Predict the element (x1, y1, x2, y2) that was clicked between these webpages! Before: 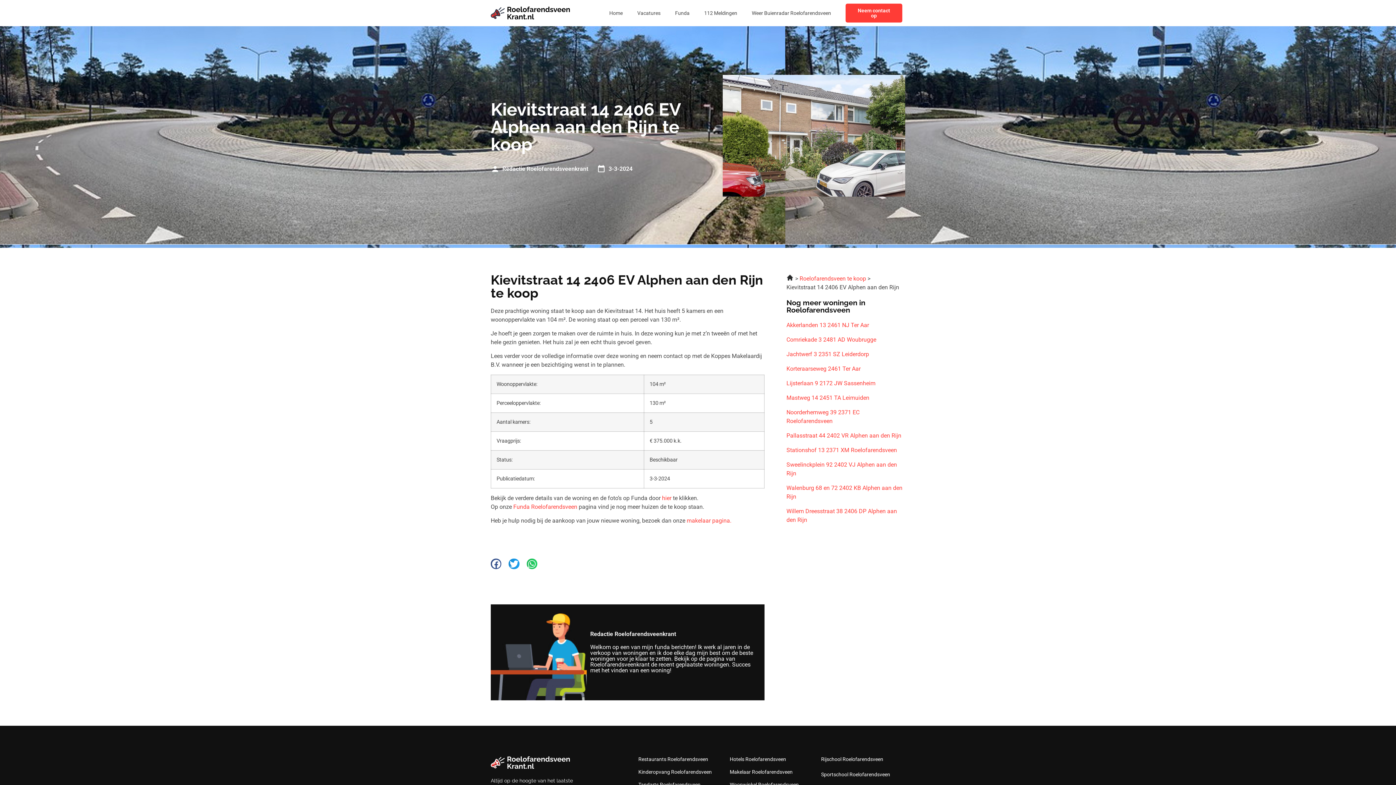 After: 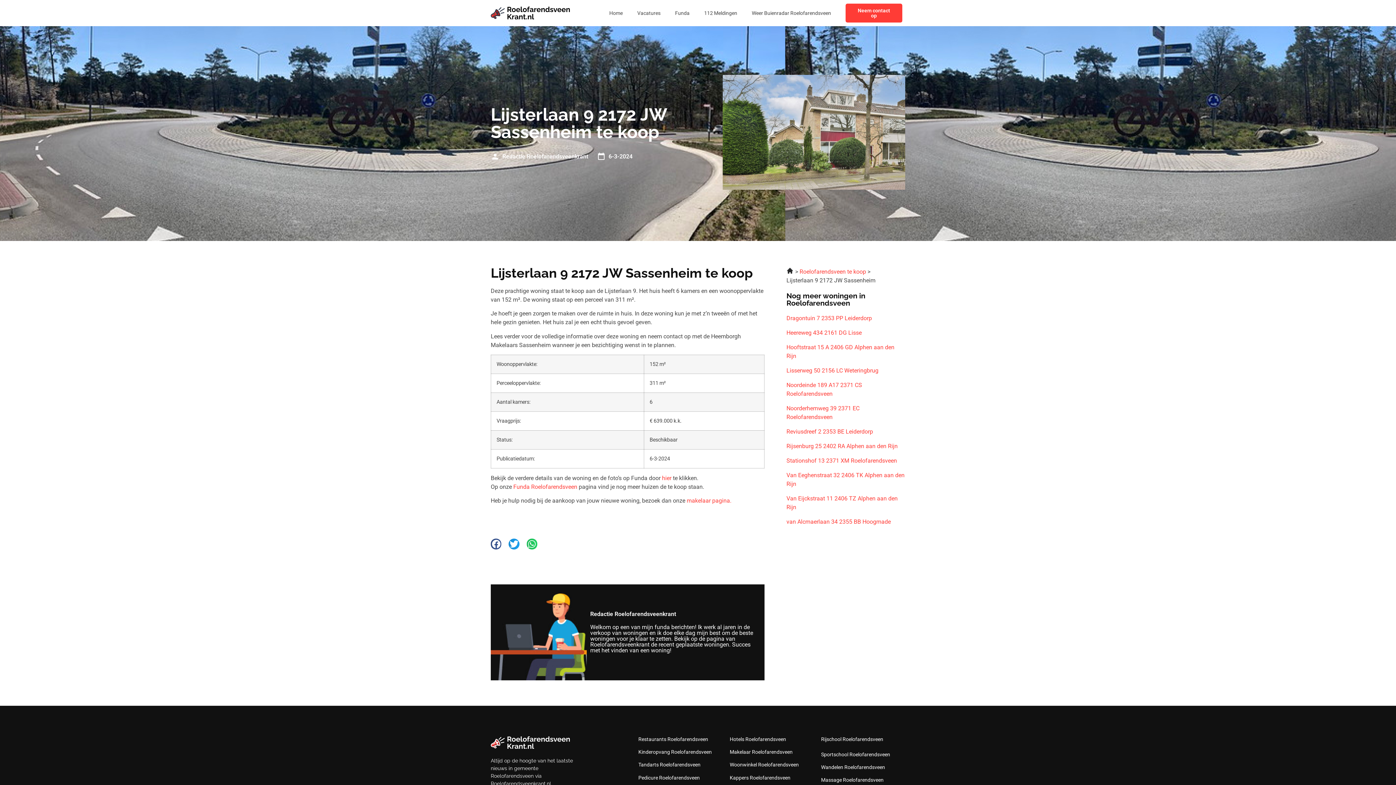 Action: label: Lijsterlaan 9 2172 JW Sassenheim bbox: (786, 379, 905, 387)